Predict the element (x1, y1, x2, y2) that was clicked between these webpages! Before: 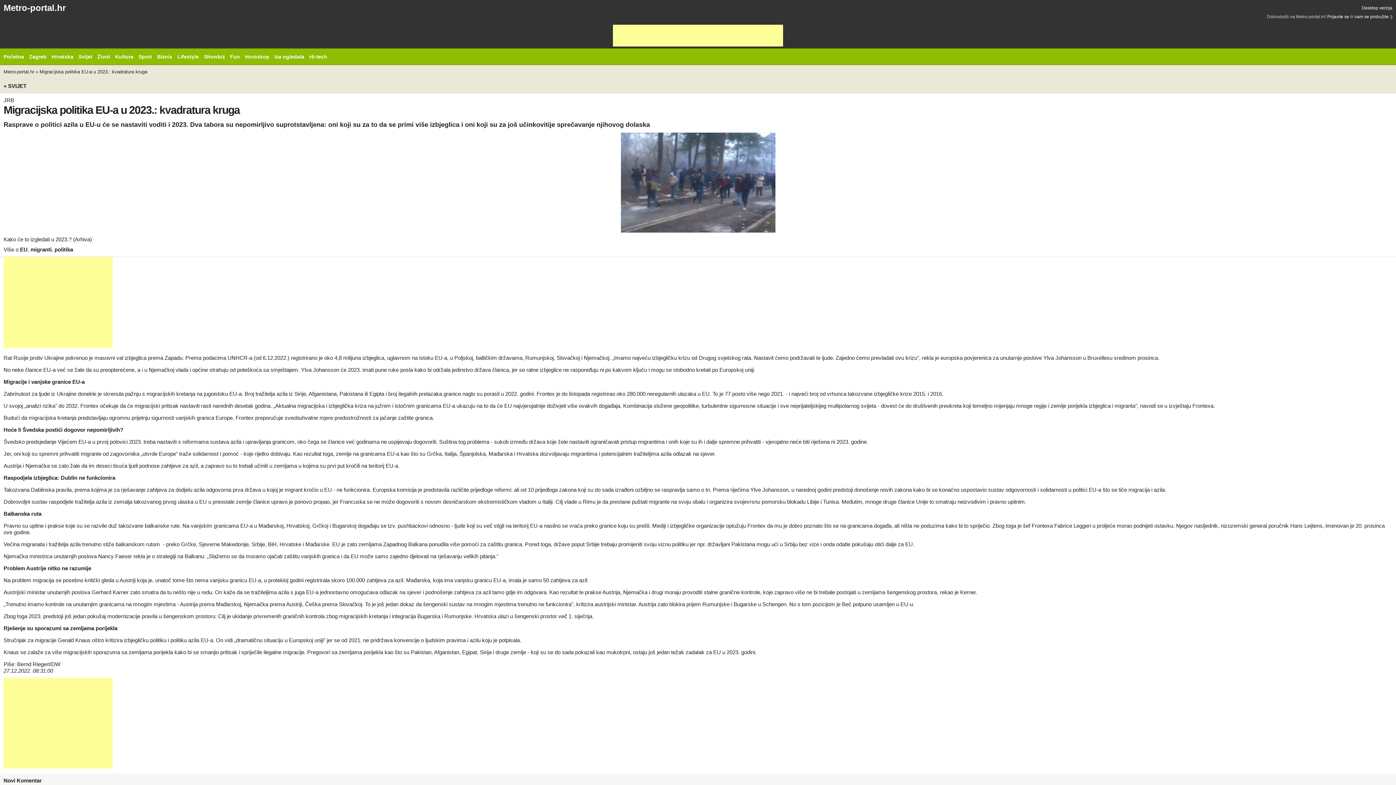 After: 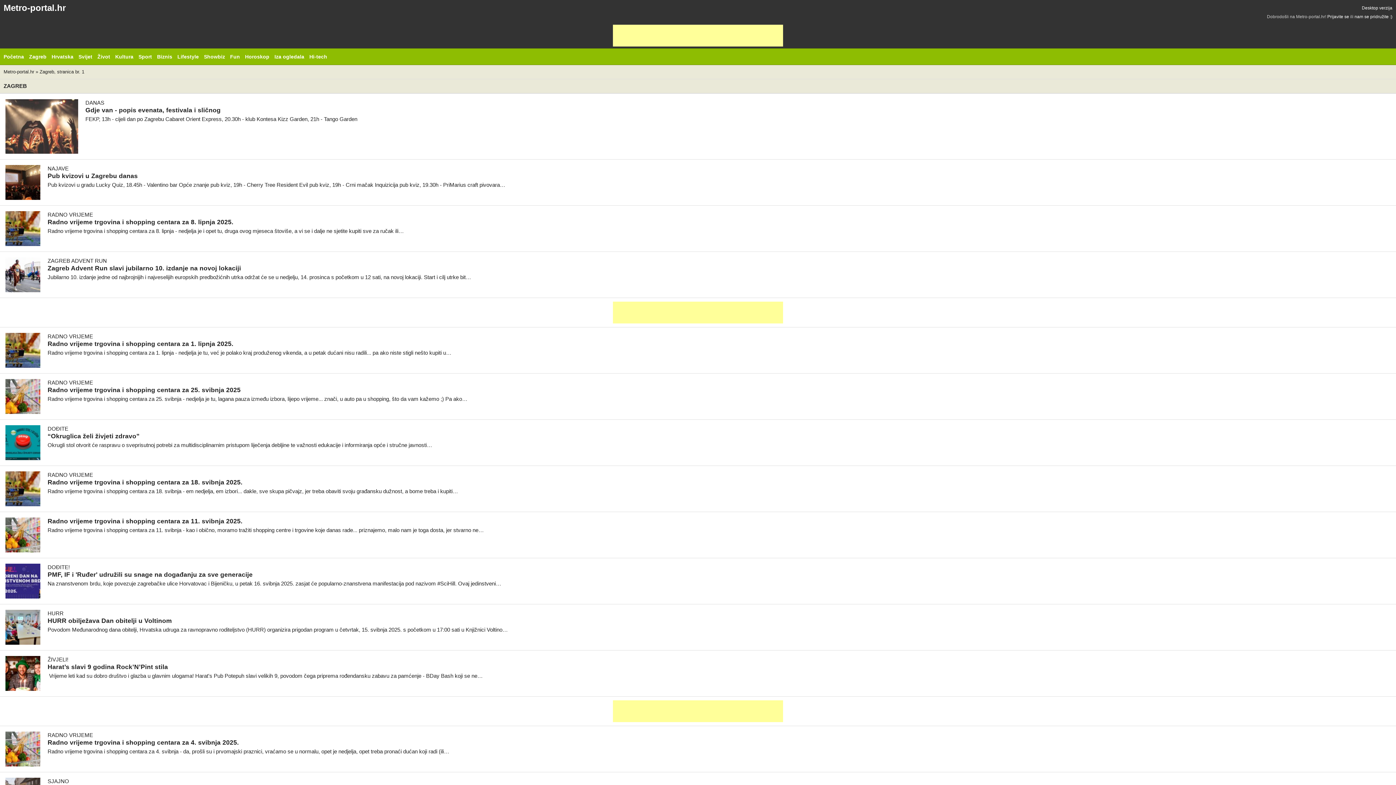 Action: bbox: (29, 53, 46, 59) label: Zagreb